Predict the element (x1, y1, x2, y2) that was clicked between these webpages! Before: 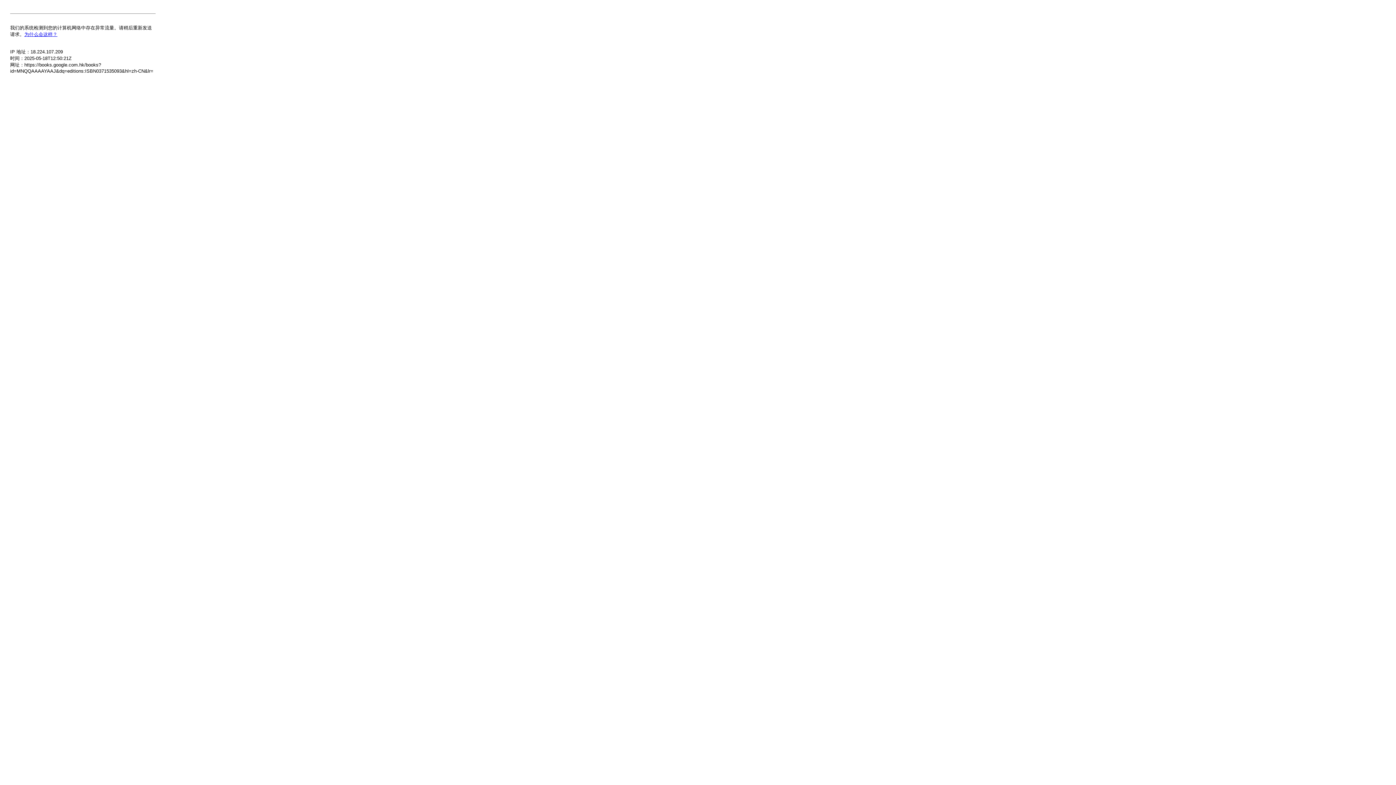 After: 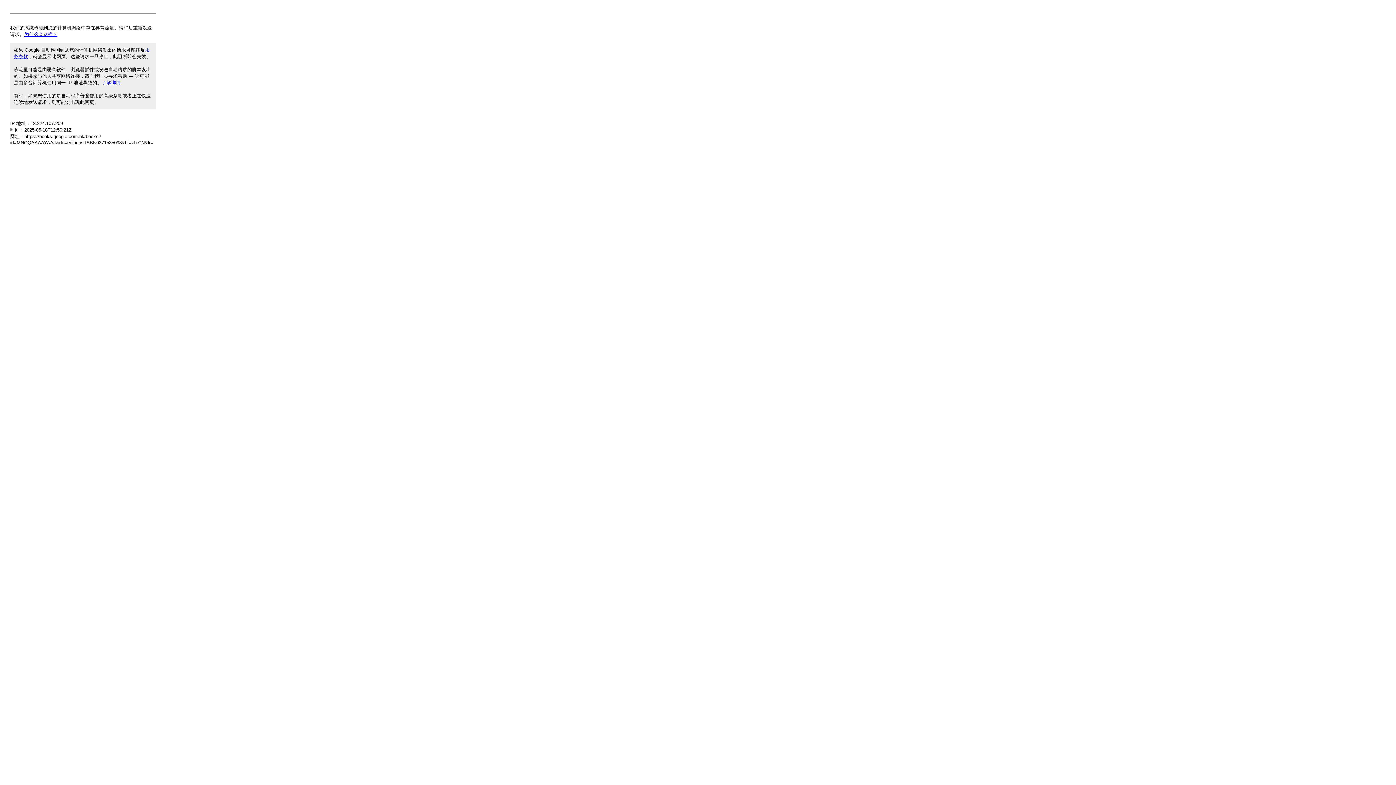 Action: label: 为什么会这样？ bbox: (24, 31, 57, 37)